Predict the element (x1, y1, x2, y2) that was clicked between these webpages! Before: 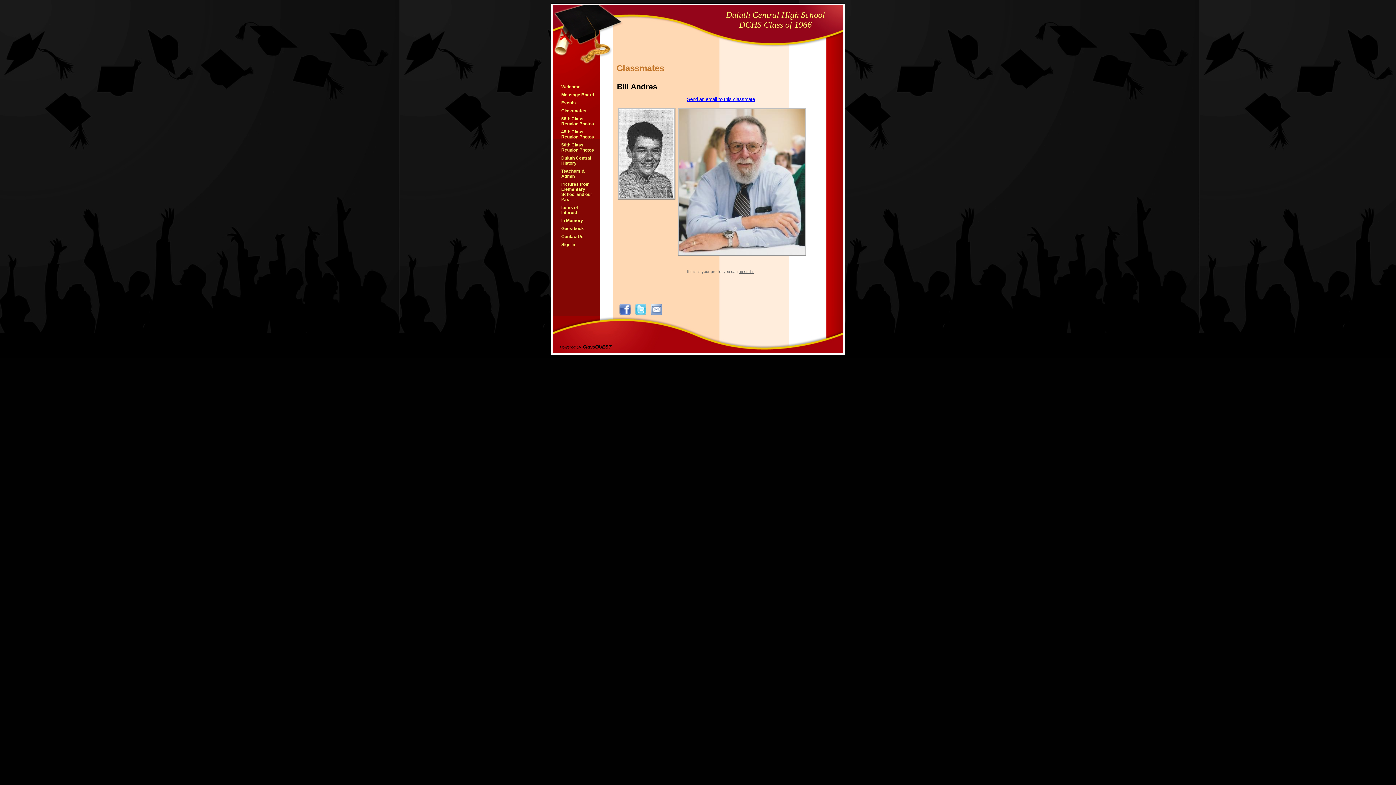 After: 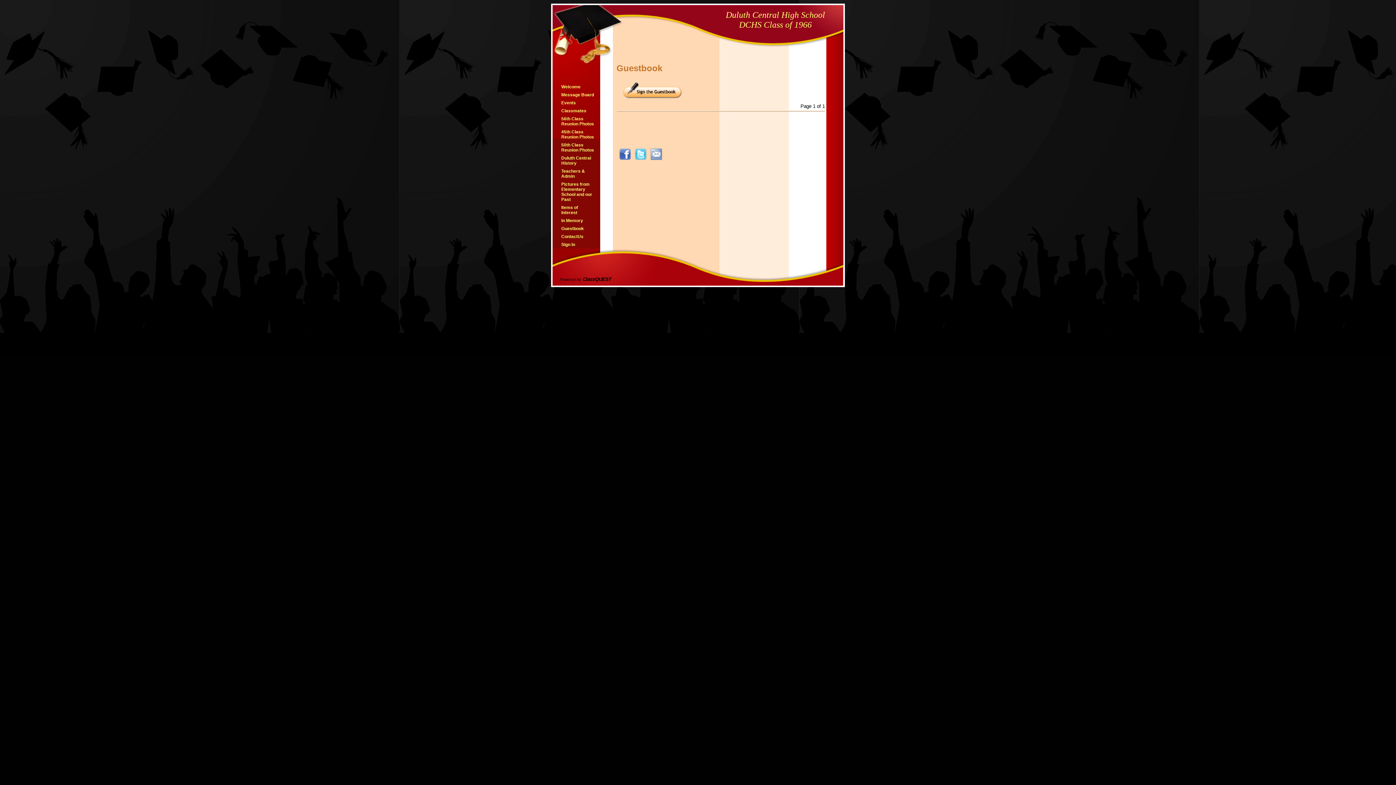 Action: label: Guestbook bbox: (561, 226, 584, 231)